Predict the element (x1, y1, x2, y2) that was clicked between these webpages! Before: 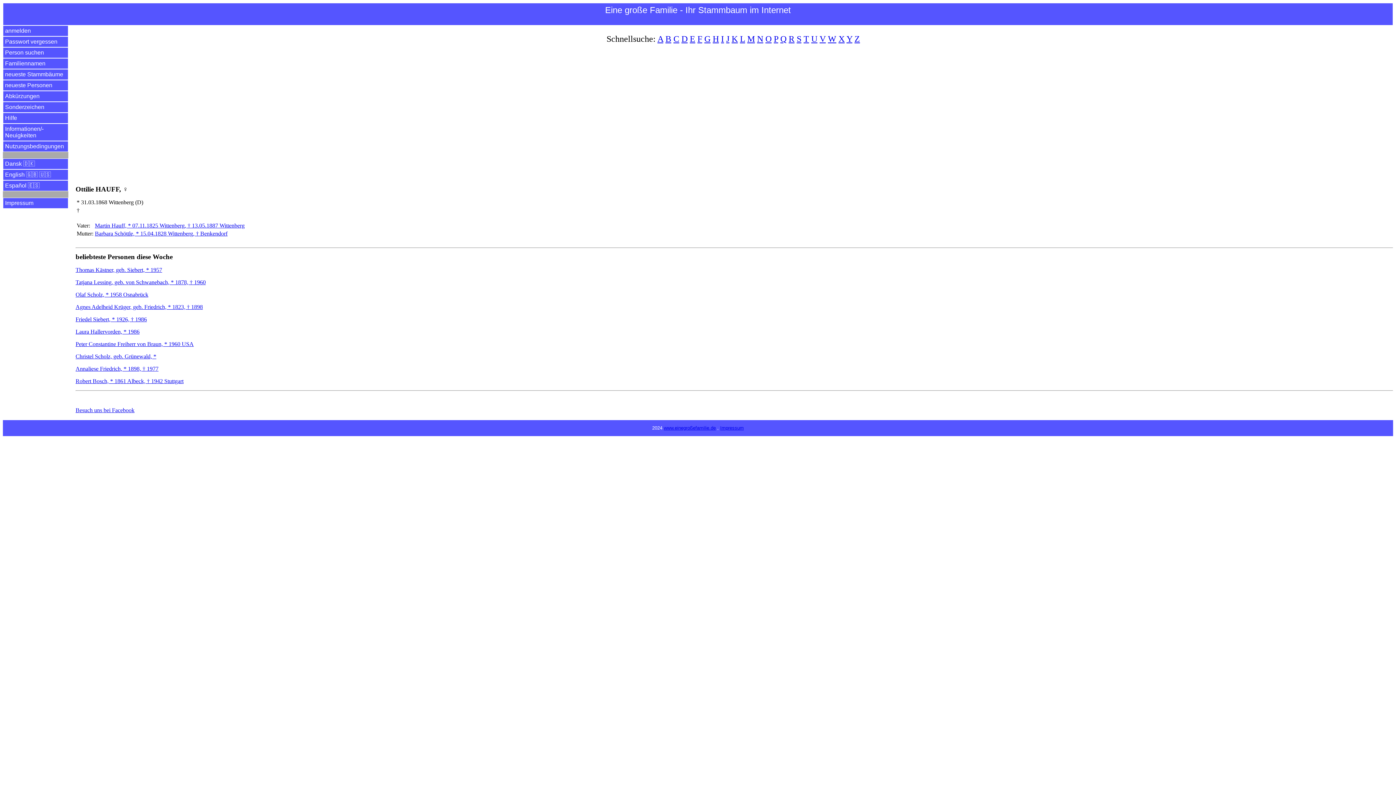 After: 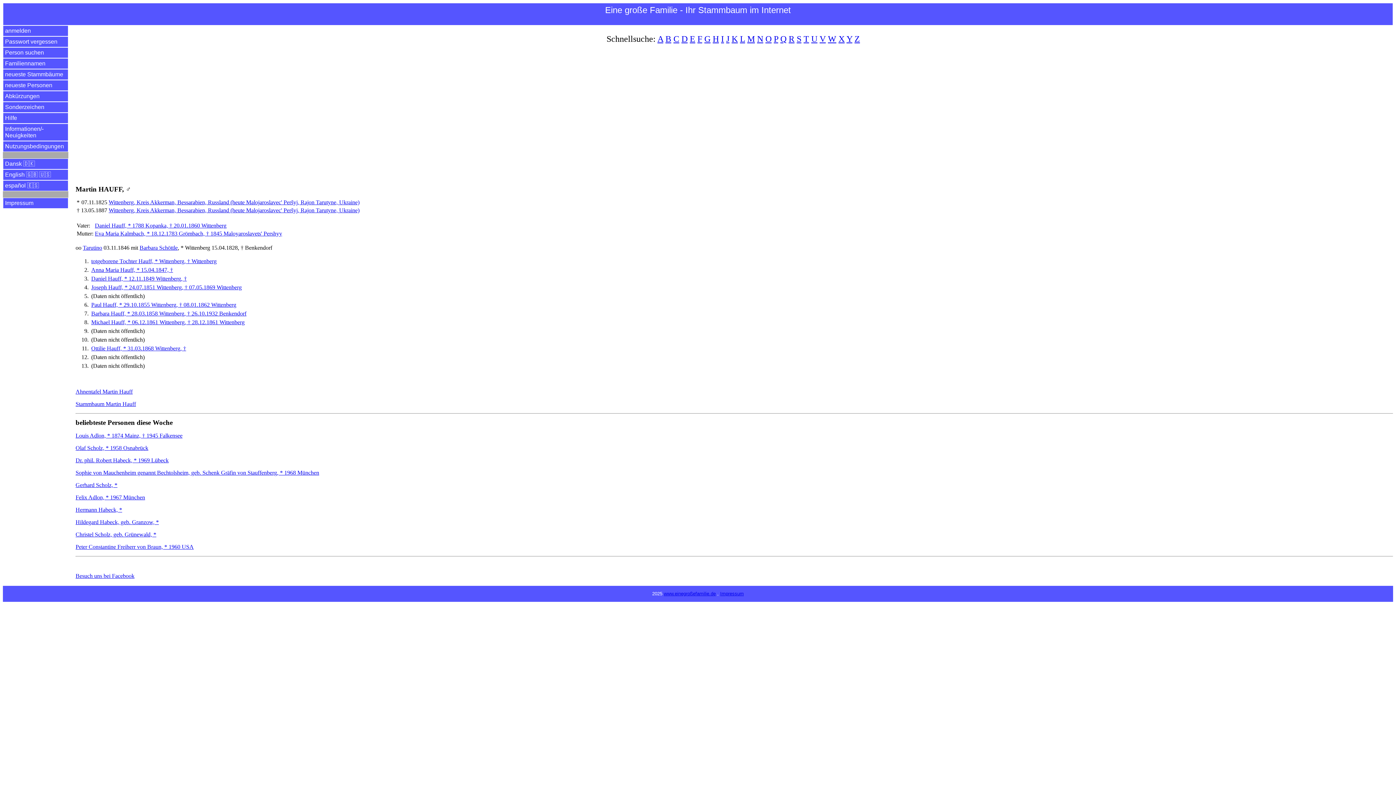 Action: bbox: (94, 222, 244, 228) label: Martin Hauff, * 07.11.1825 Wittenberg, † 13.05.1887 Wittenberg